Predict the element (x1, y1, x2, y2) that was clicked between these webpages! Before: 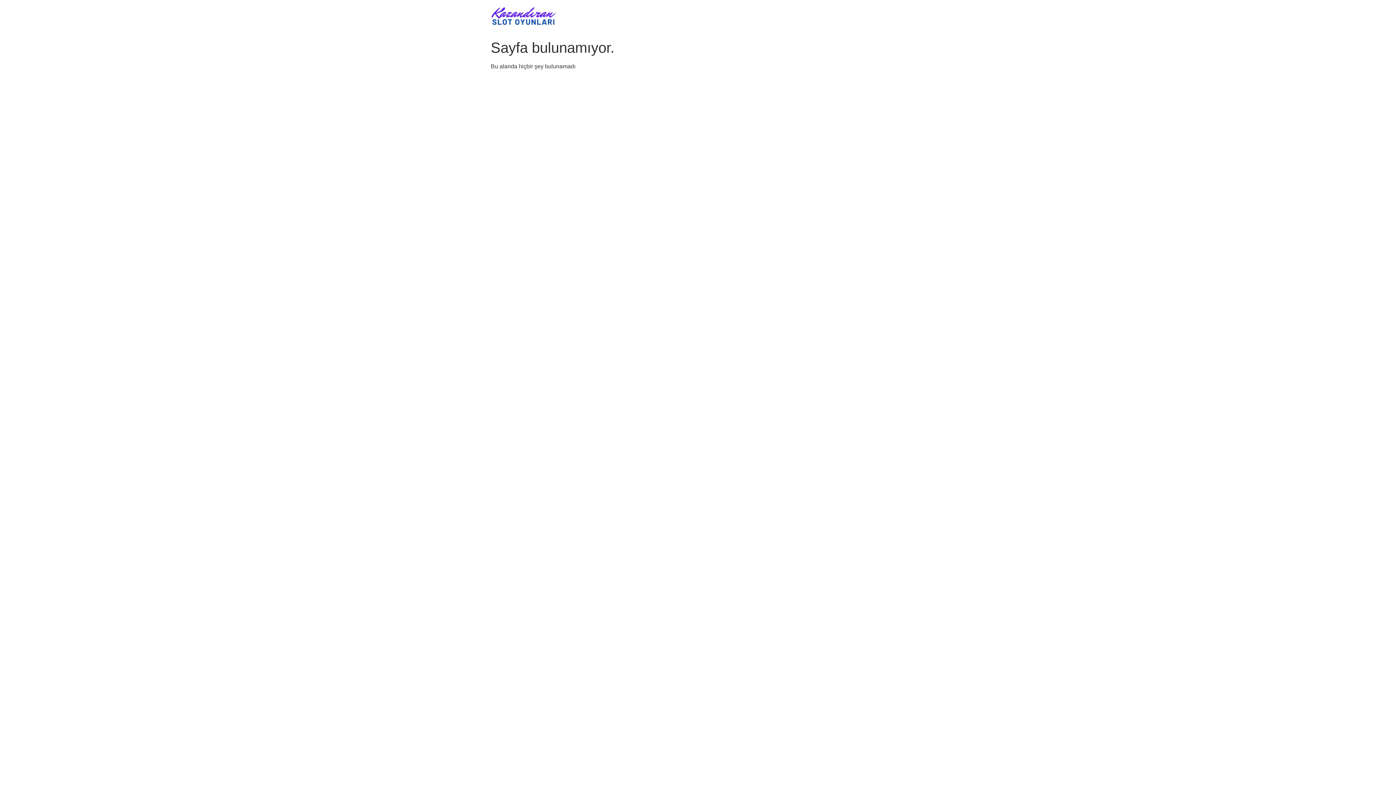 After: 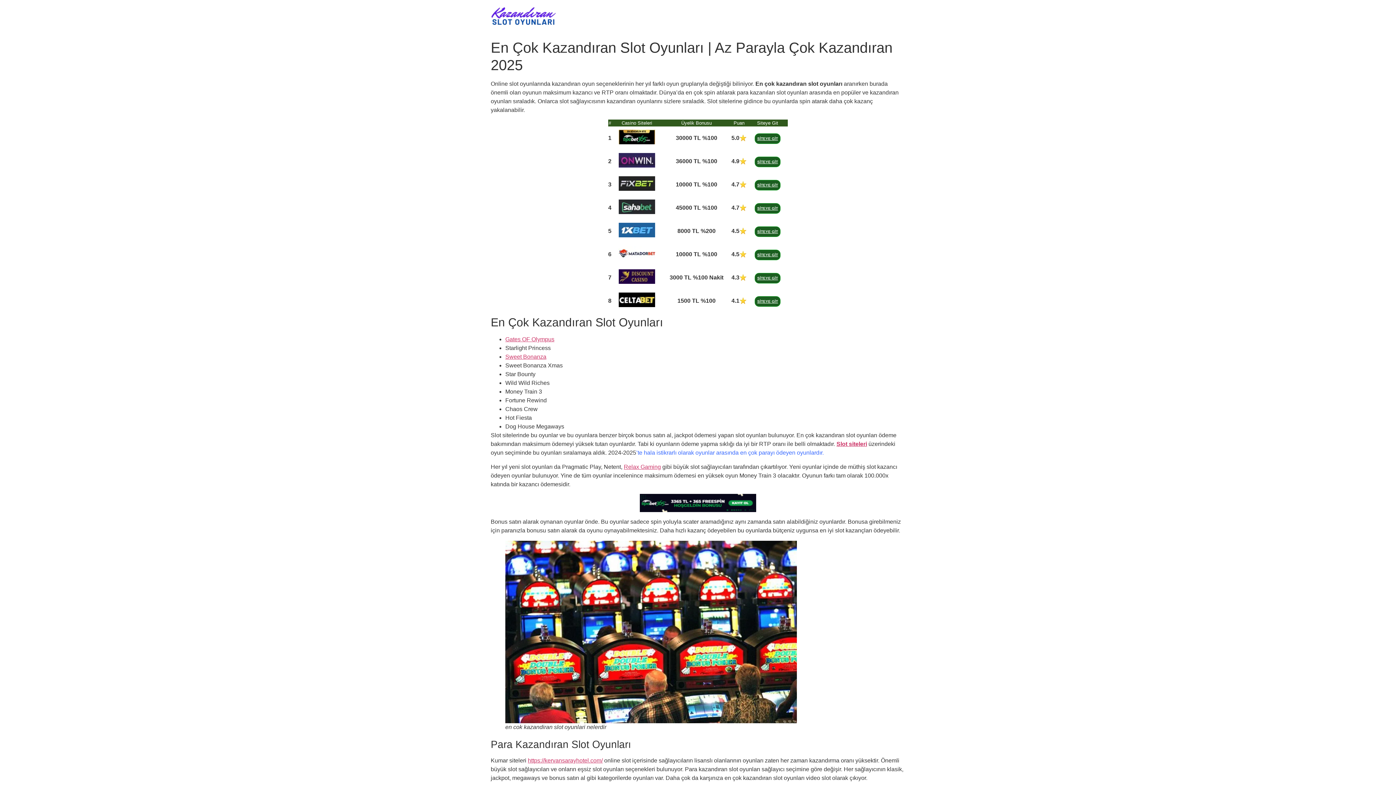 Action: bbox: (490, 5, 556, 30)